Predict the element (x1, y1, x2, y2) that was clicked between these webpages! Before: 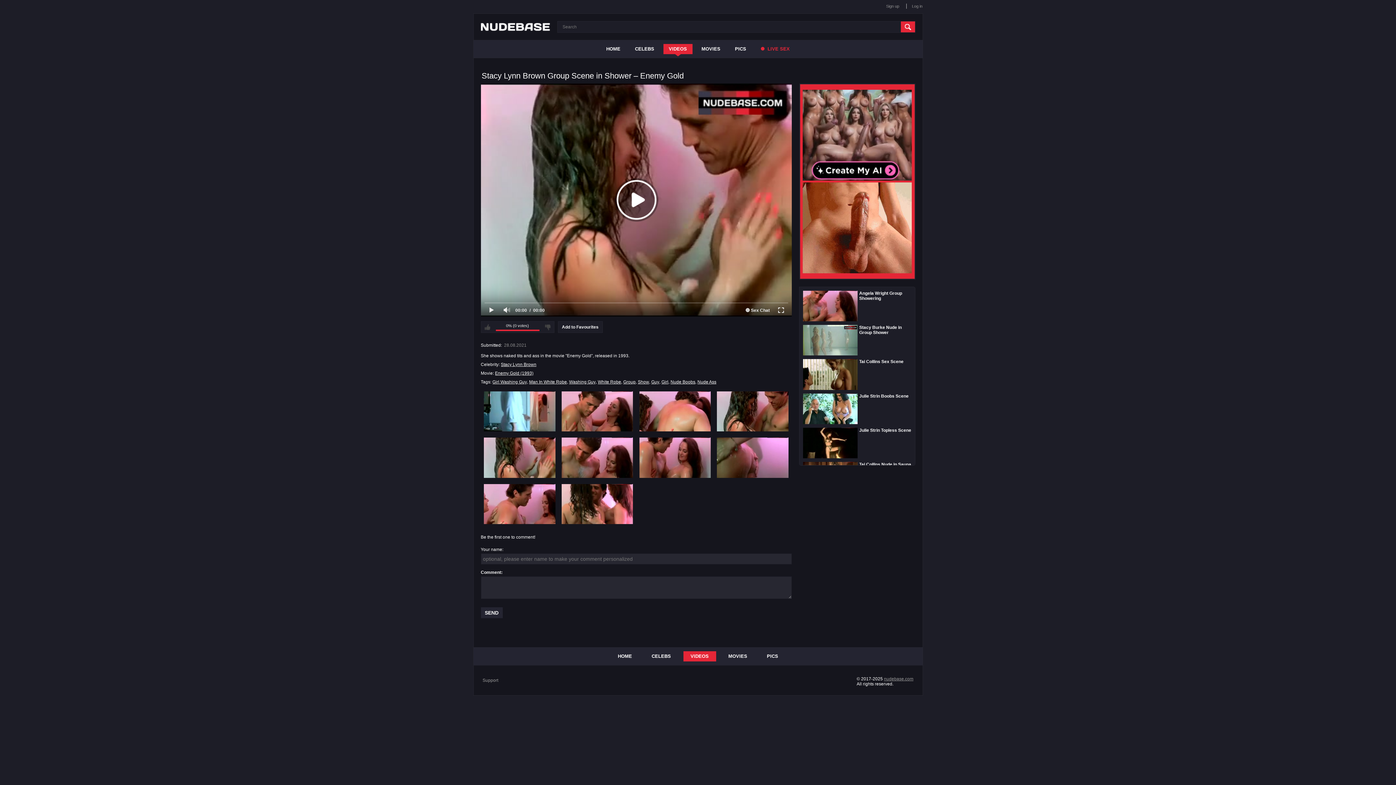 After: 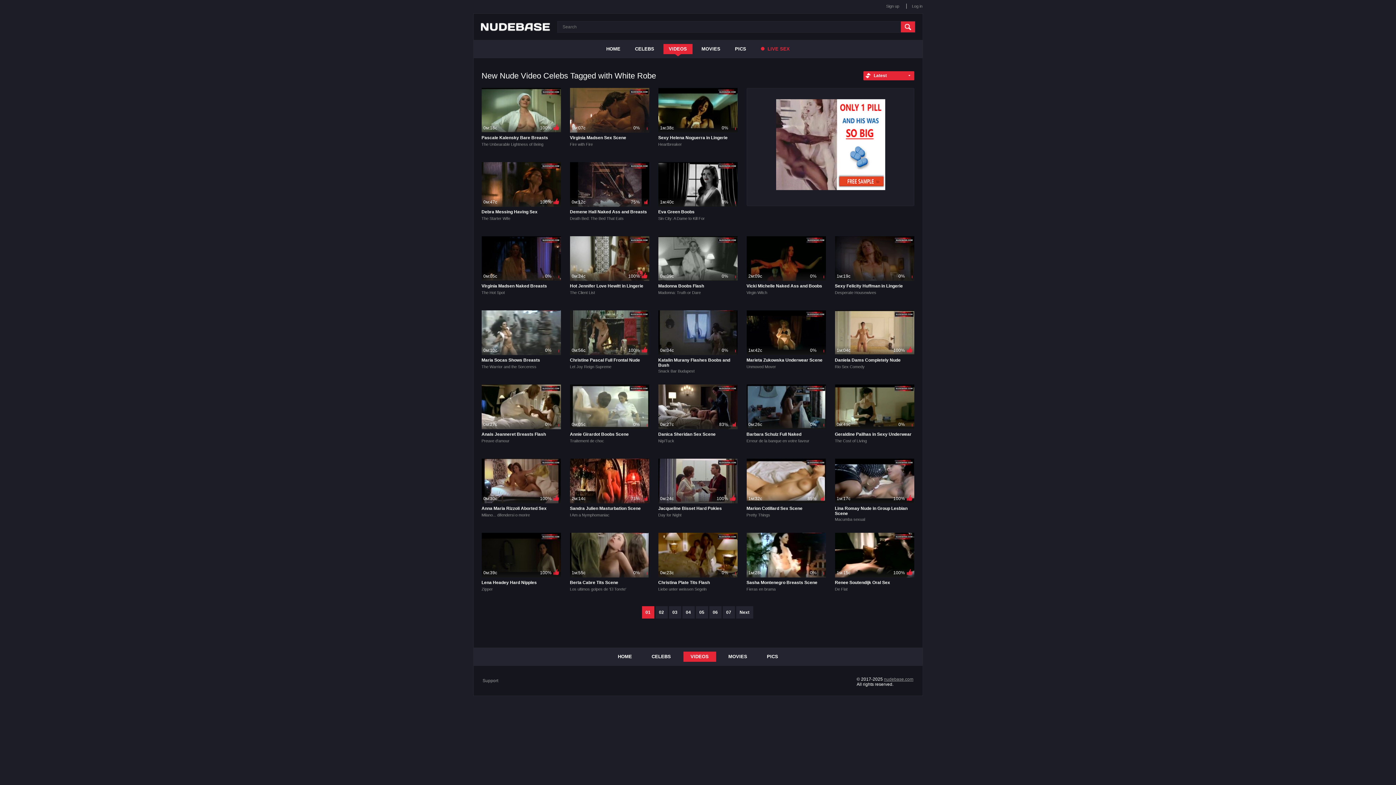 Action: bbox: (598, 379, 621, 384) label: White Robe